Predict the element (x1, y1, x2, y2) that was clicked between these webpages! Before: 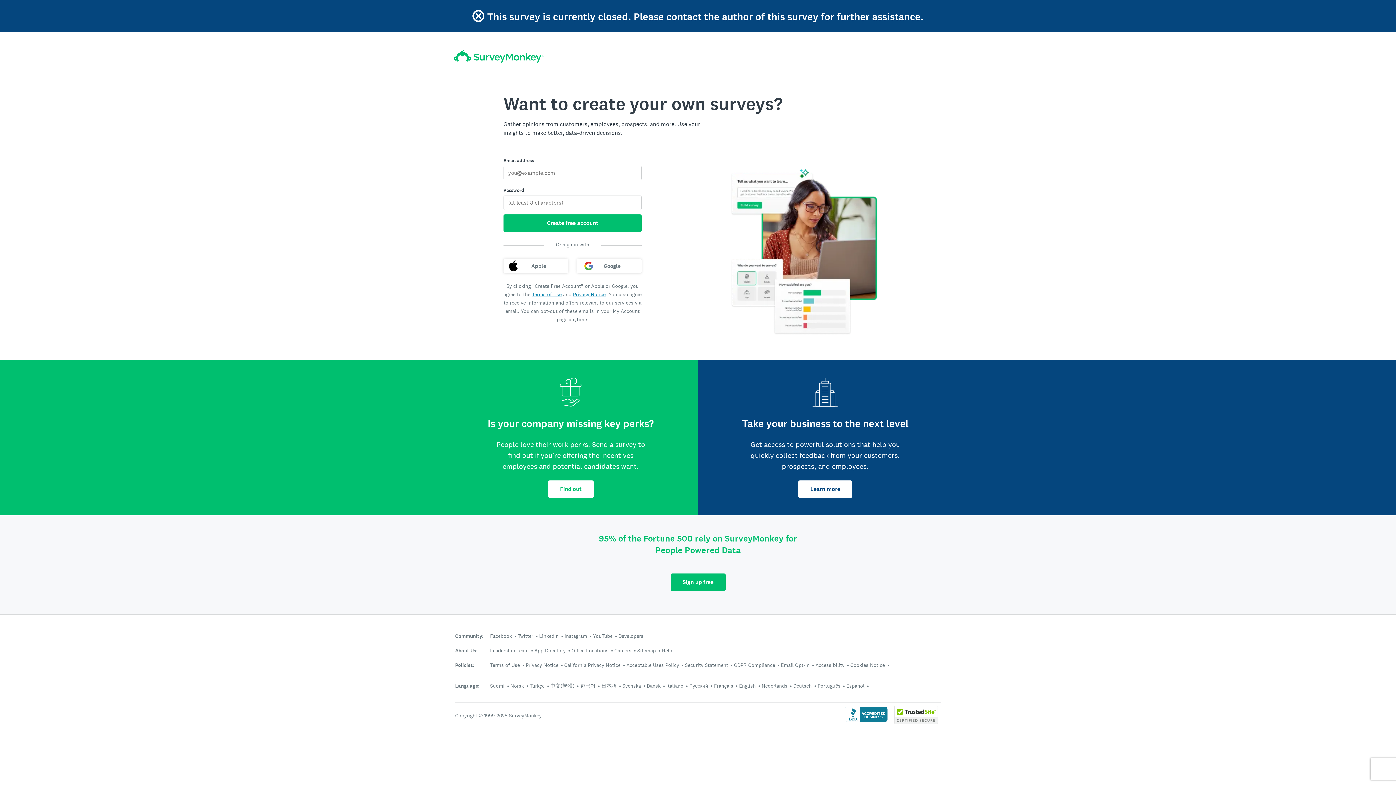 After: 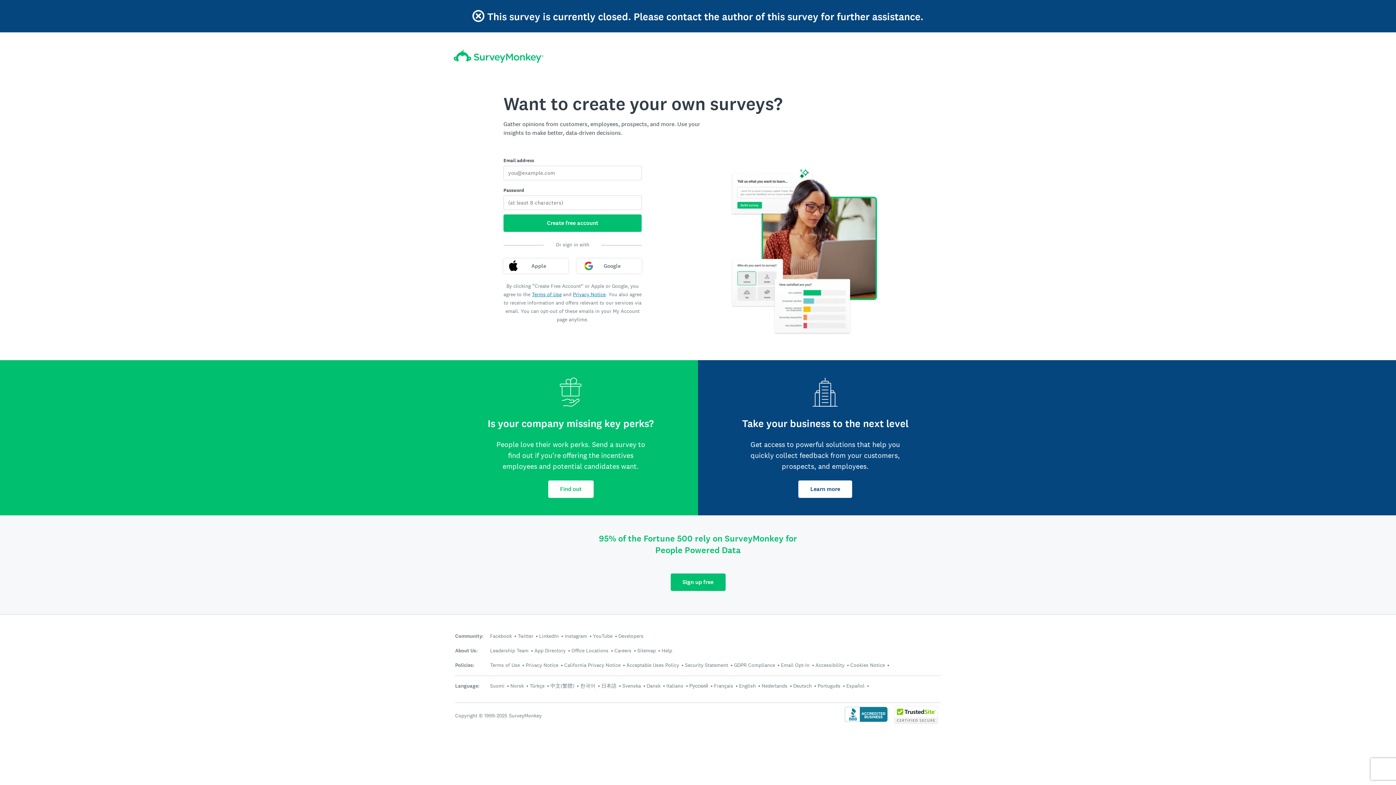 Action: bbox: (843, 717, 888, 725)